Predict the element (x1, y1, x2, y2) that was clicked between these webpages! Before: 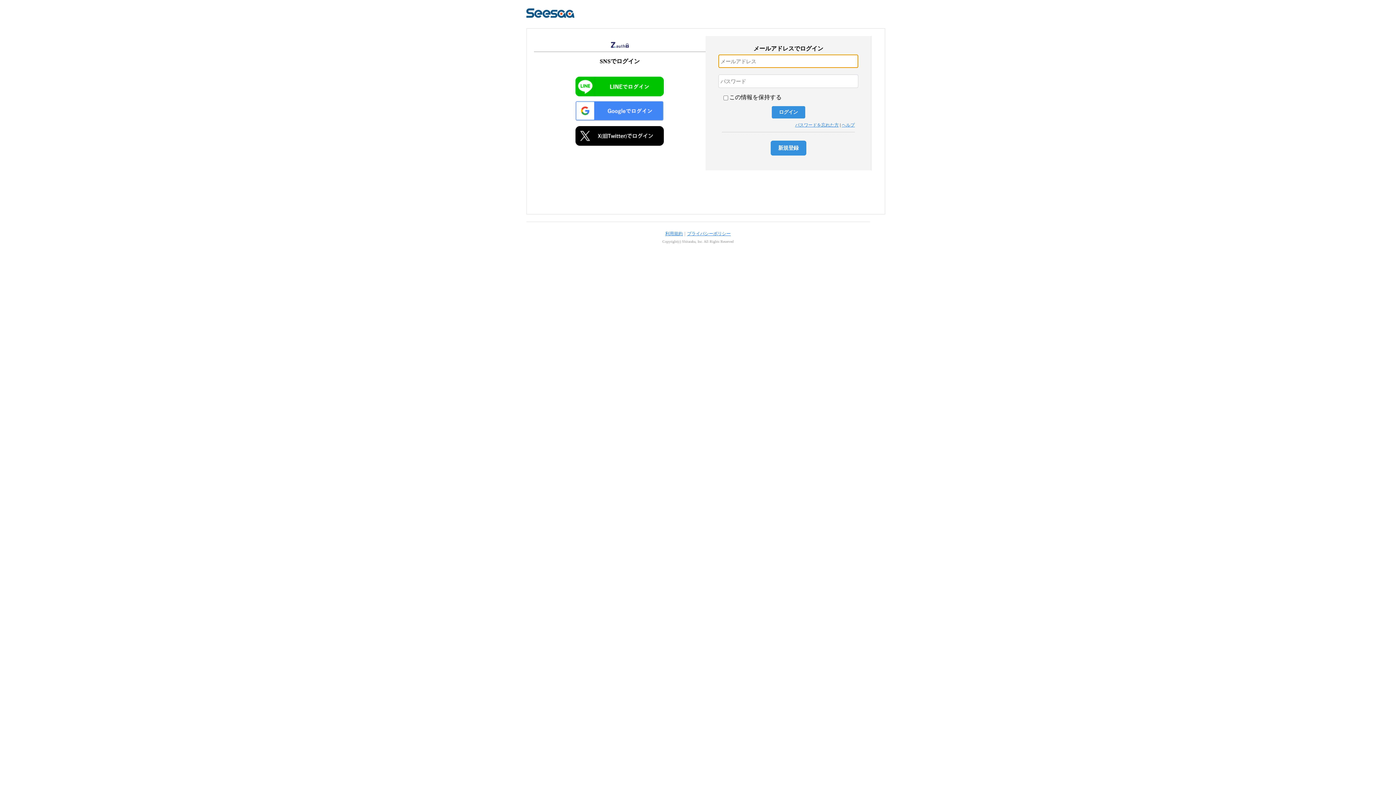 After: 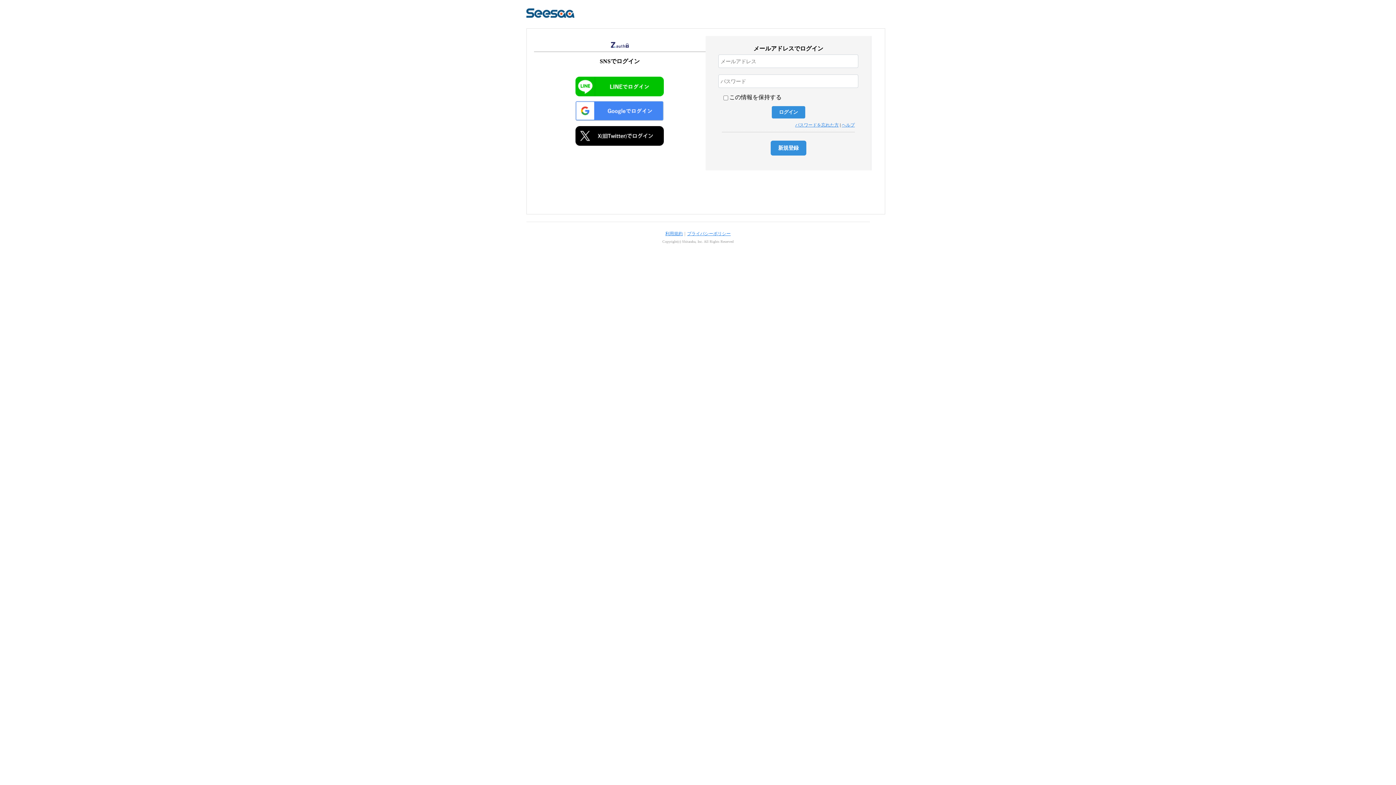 Action: label: 利用規約 bbox: (665, 231, 682, 236)